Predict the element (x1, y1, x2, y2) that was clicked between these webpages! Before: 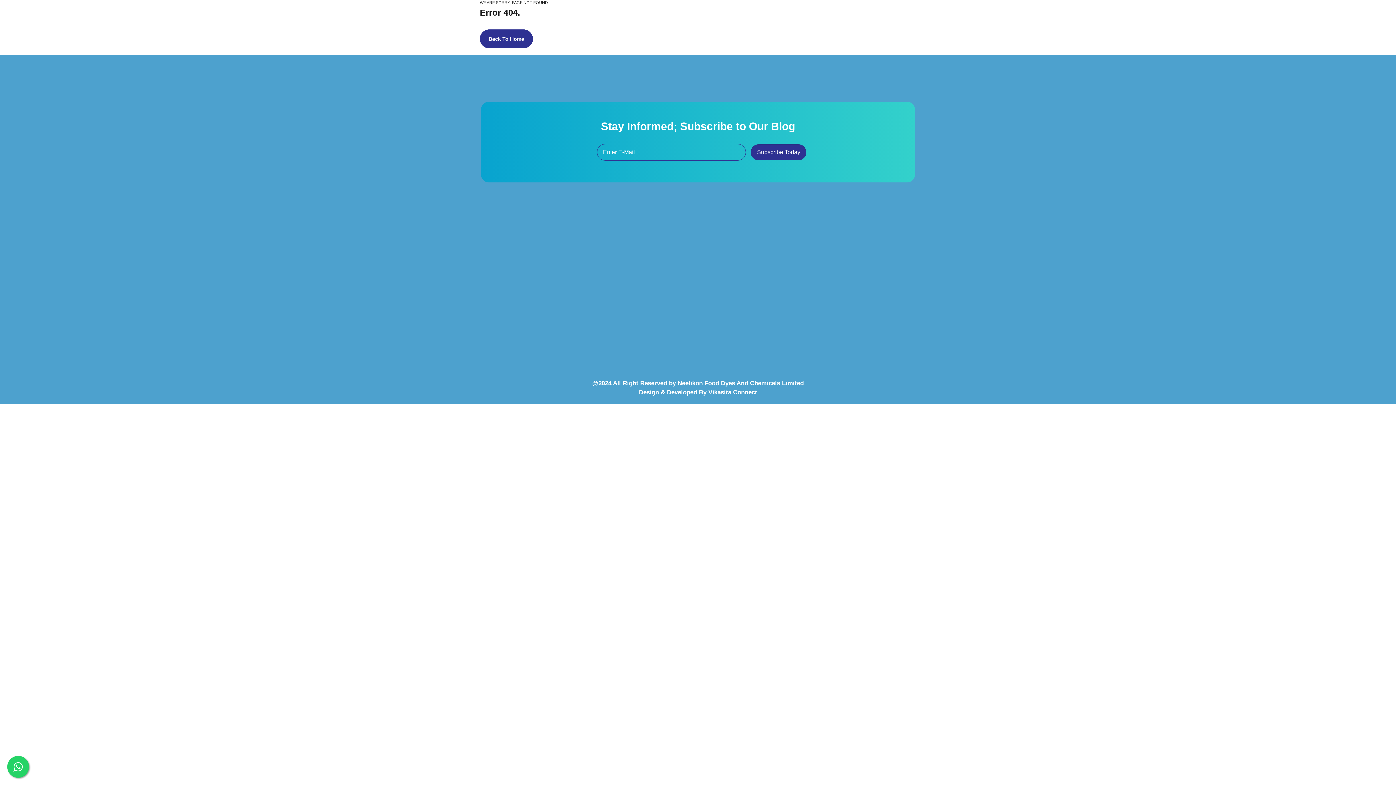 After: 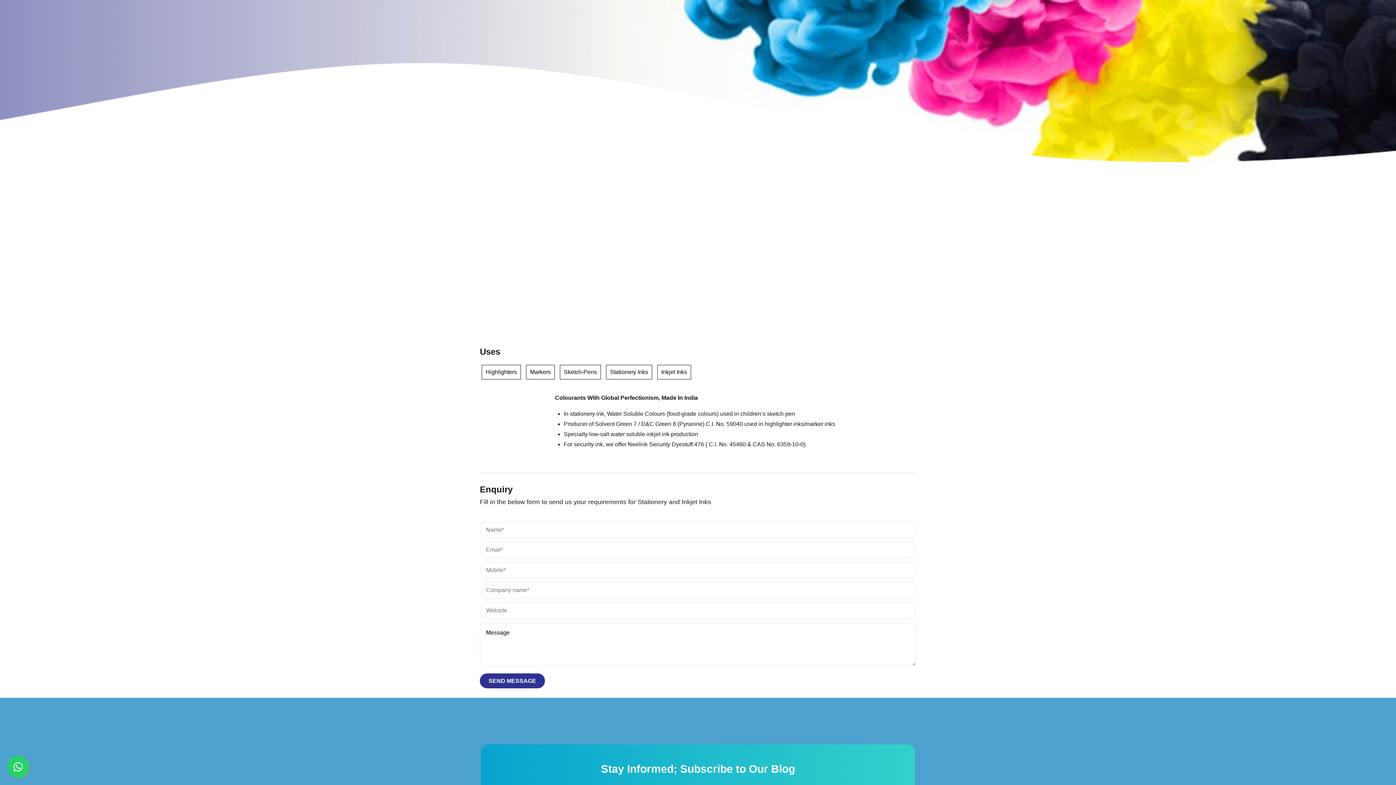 Action: bbox: (705, 295, 780, 301) label: Dyes For Stationery & Inkjet Inks